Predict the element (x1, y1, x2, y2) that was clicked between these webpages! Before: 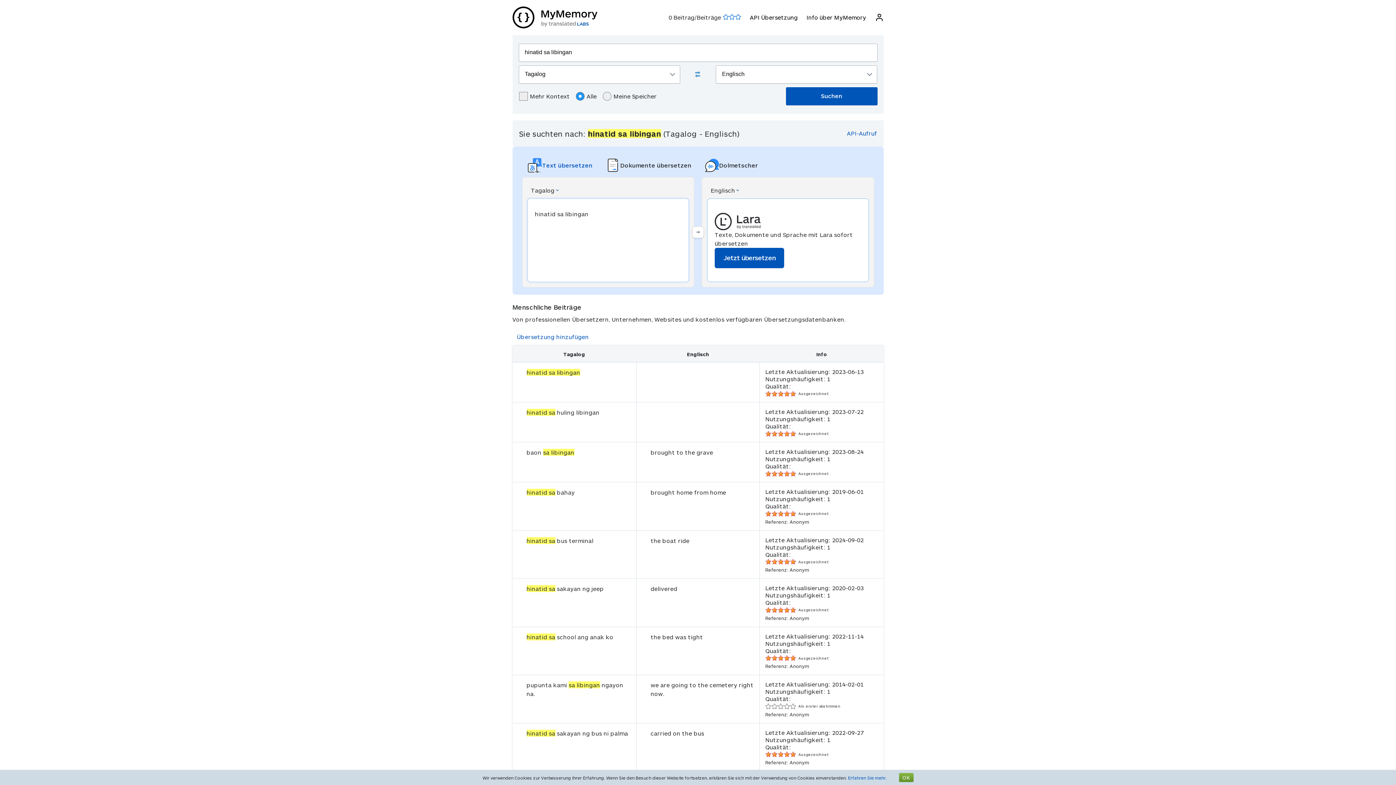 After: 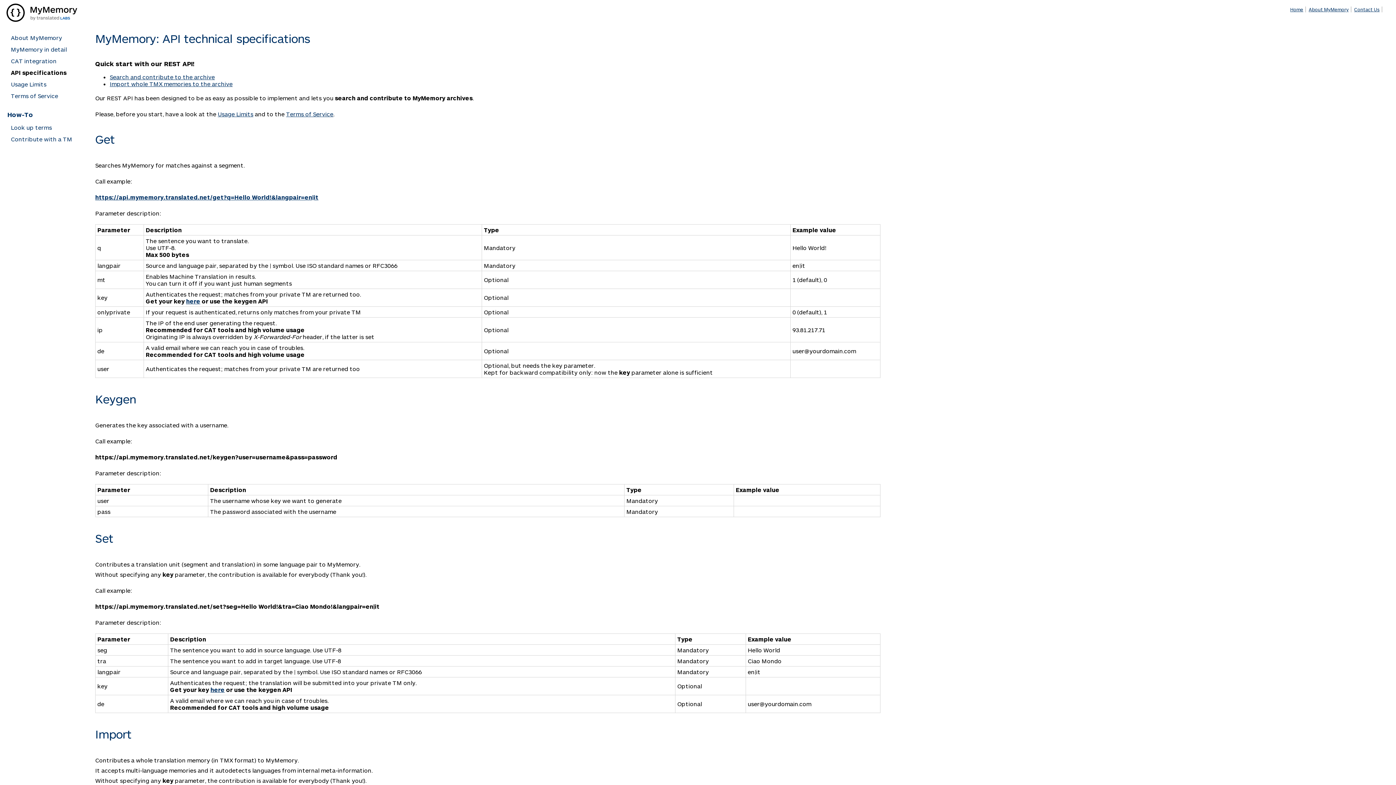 Action: bbox: (750, 13, 798, 21) label: API Übersetzung